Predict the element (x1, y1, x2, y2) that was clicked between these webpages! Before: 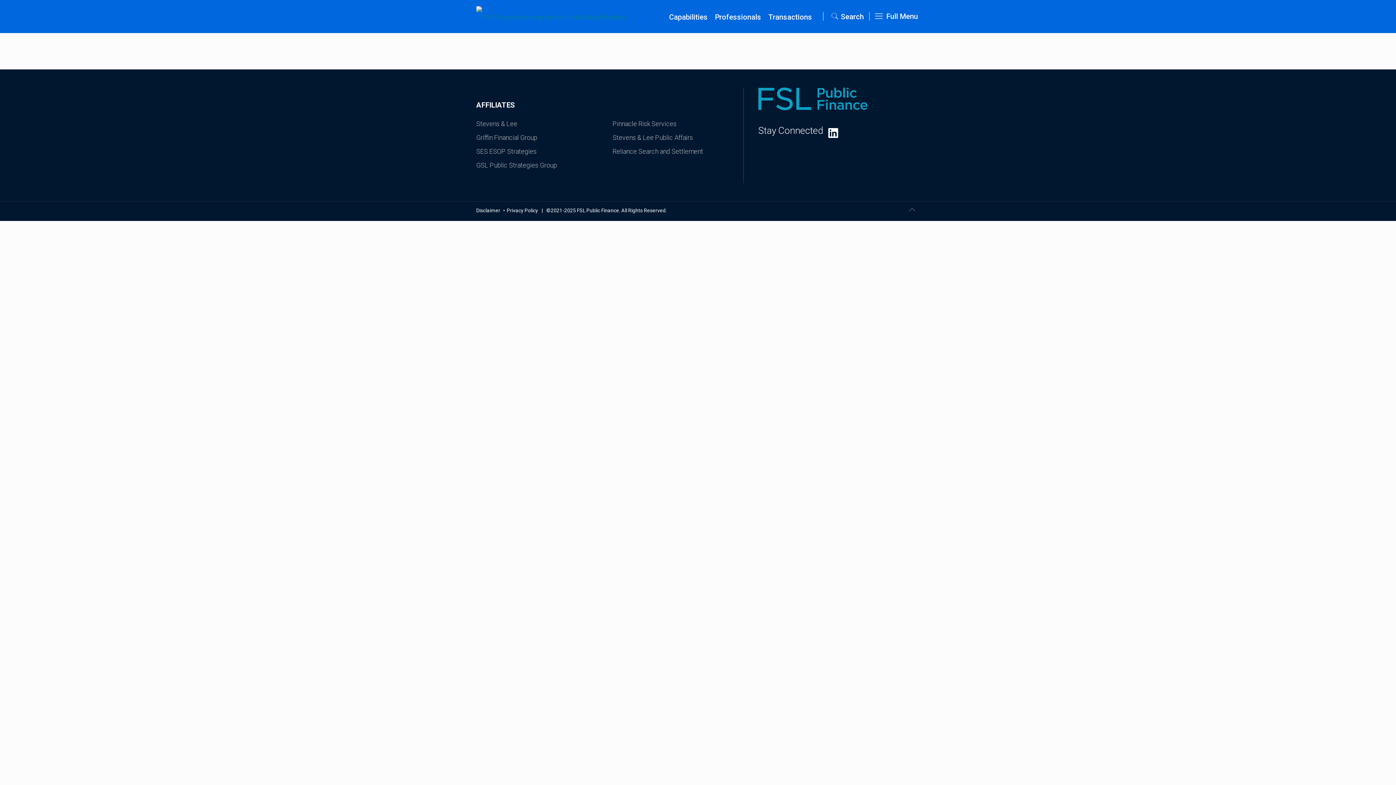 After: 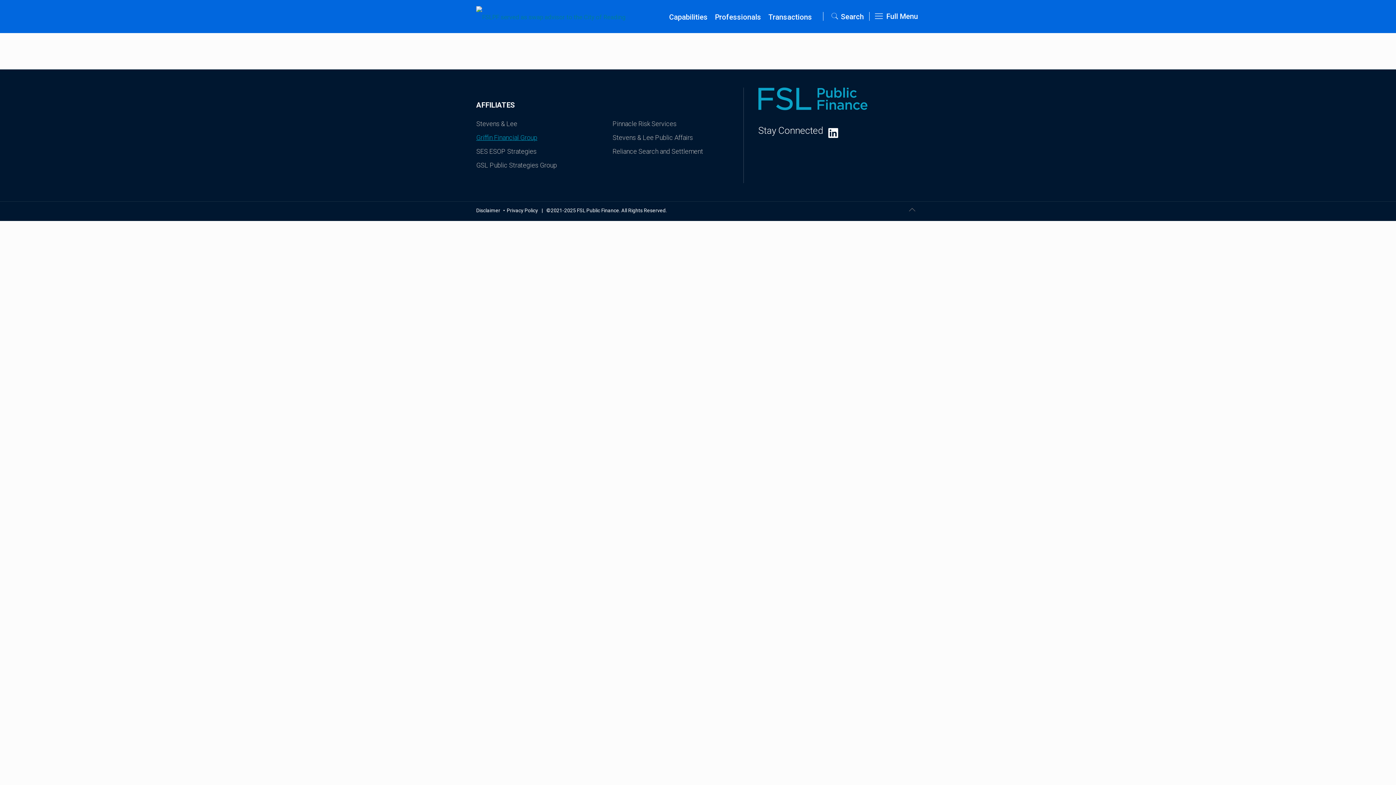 Action: label: Griffin Financial Group bbox: (476, 130, 601, 144)